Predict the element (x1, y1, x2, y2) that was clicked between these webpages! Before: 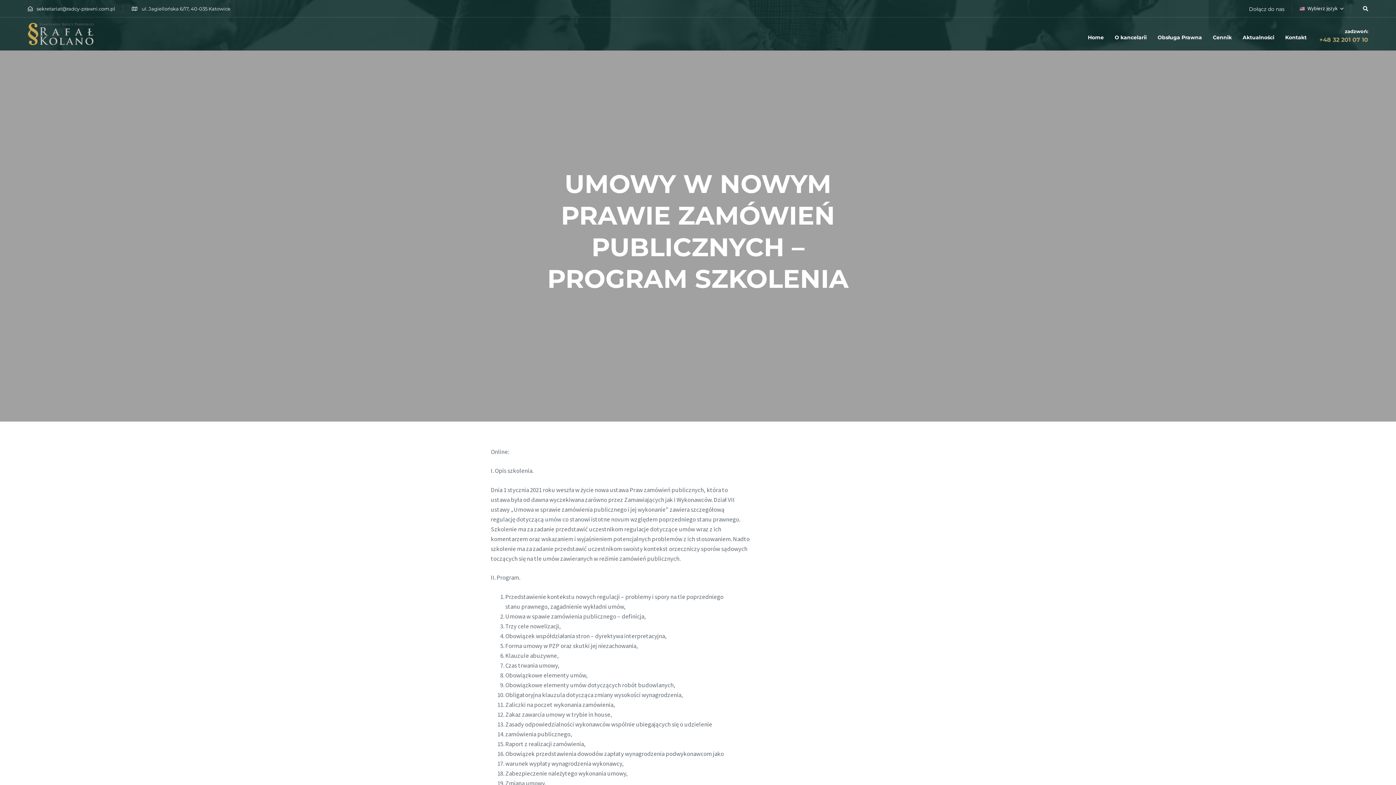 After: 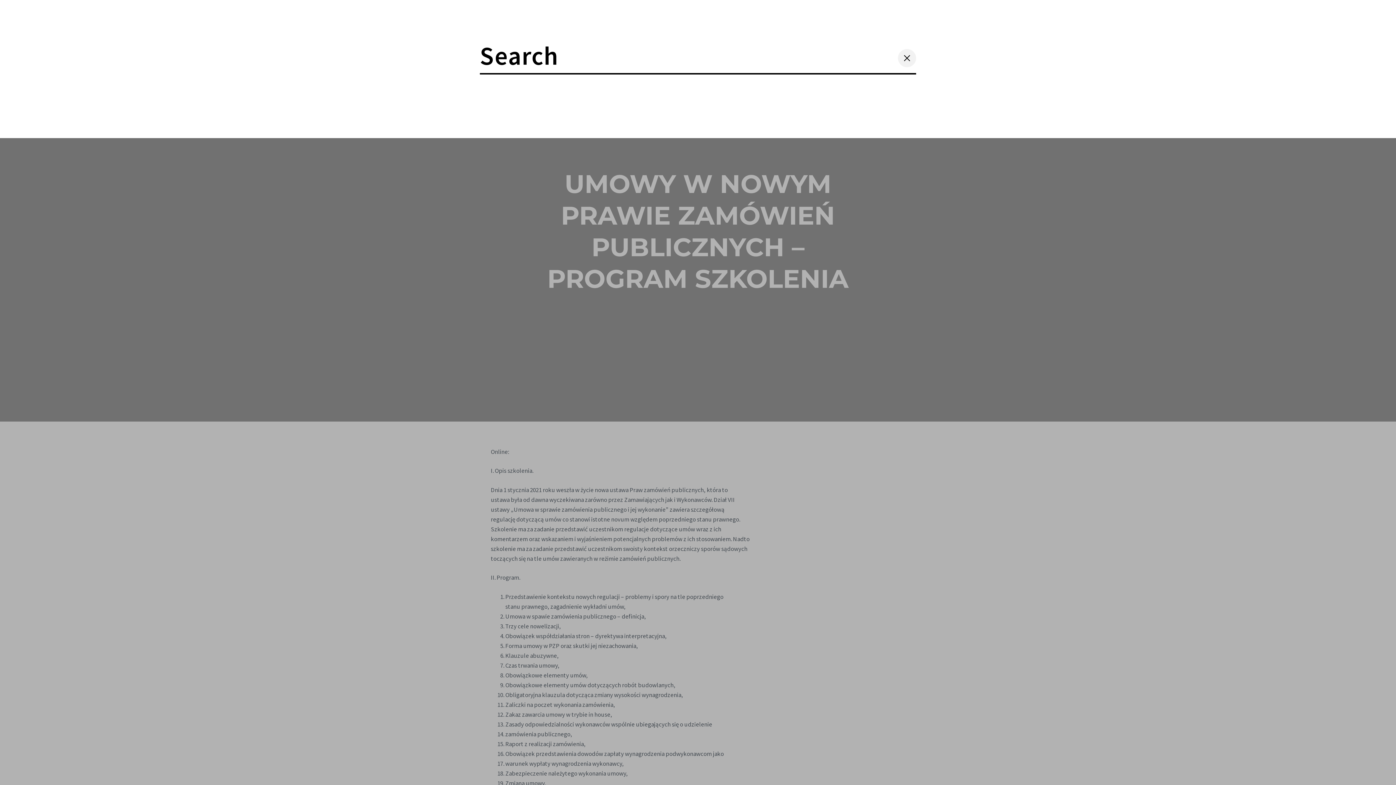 Action: label: Search bbox: (1358, 6, 1368, 11)